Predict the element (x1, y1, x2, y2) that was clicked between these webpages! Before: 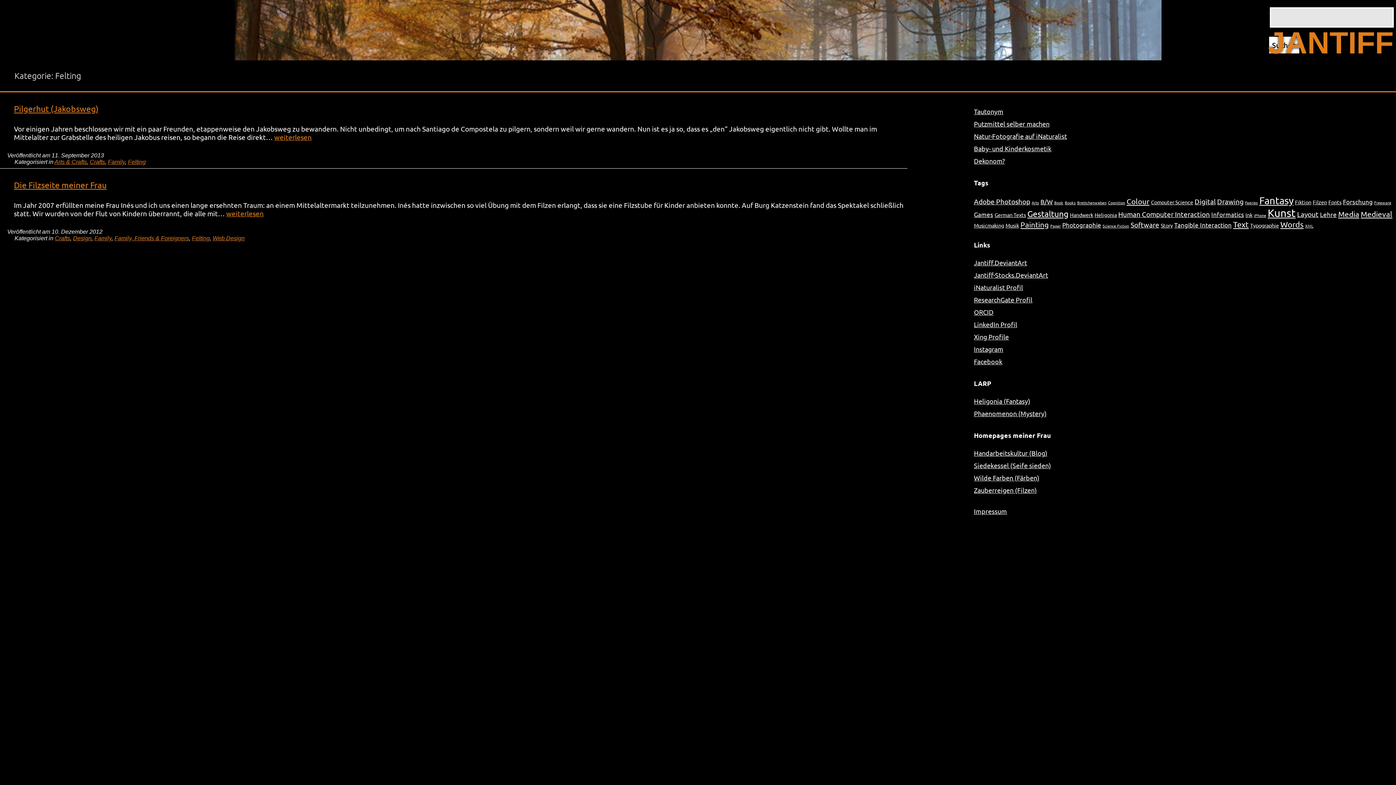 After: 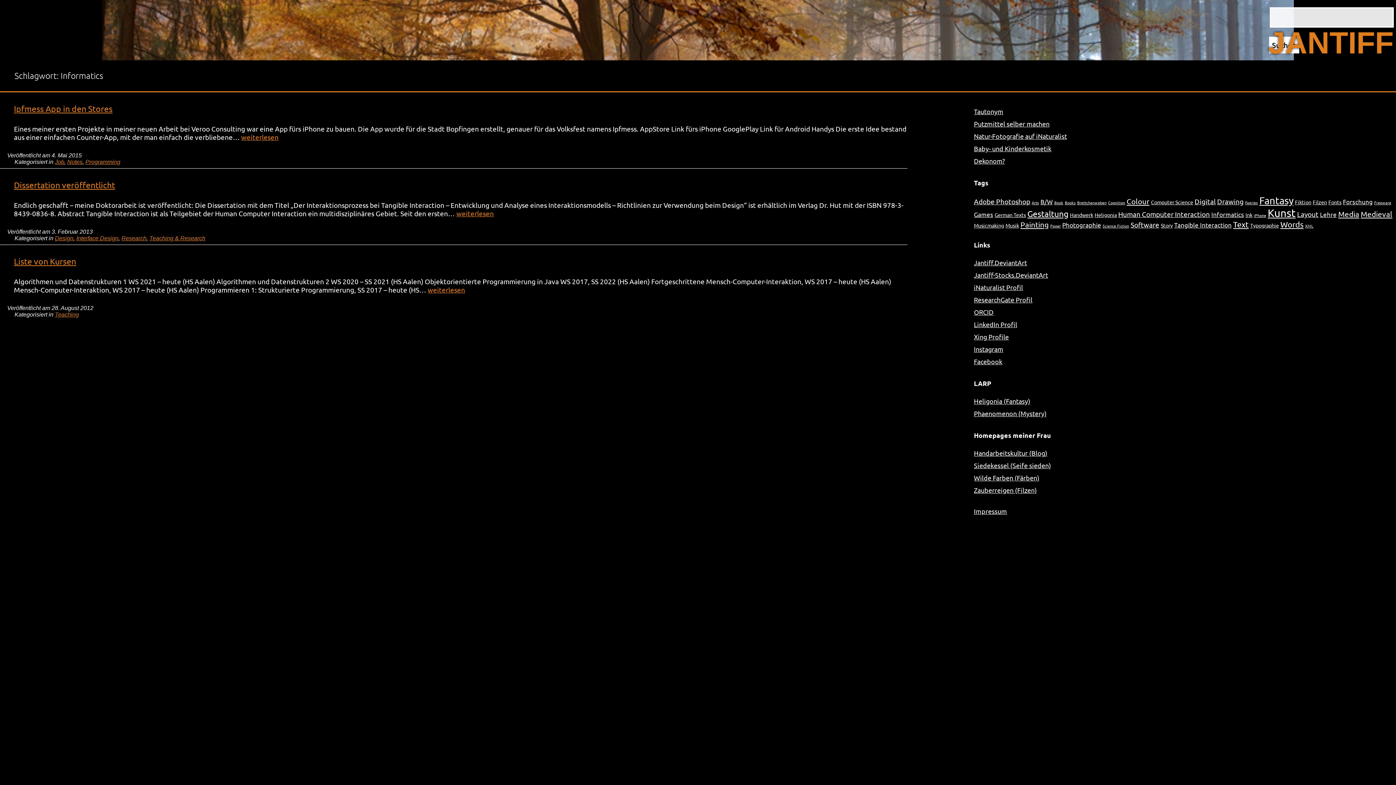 Action: bbox: (1211, 210, 1244, 218) label: Informatics (3 Einträge)